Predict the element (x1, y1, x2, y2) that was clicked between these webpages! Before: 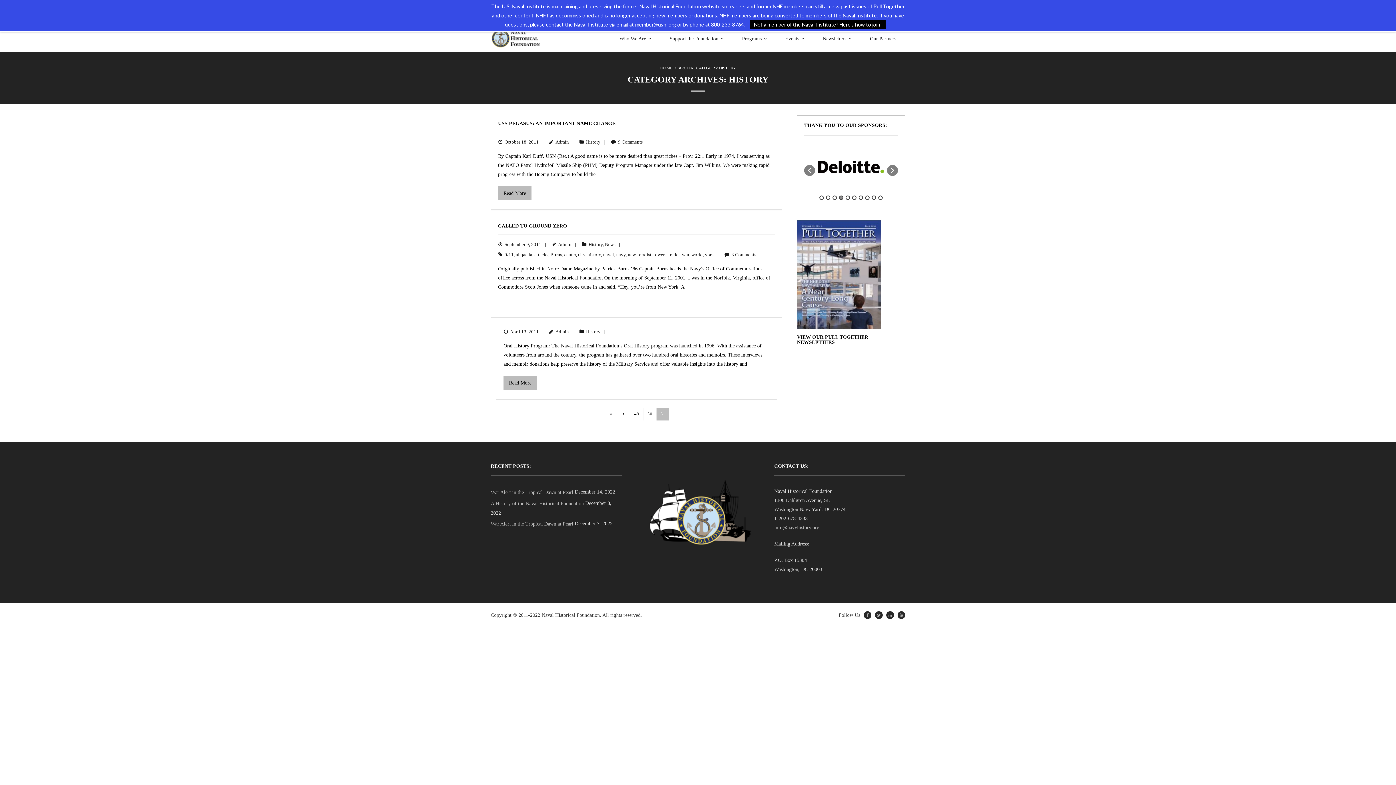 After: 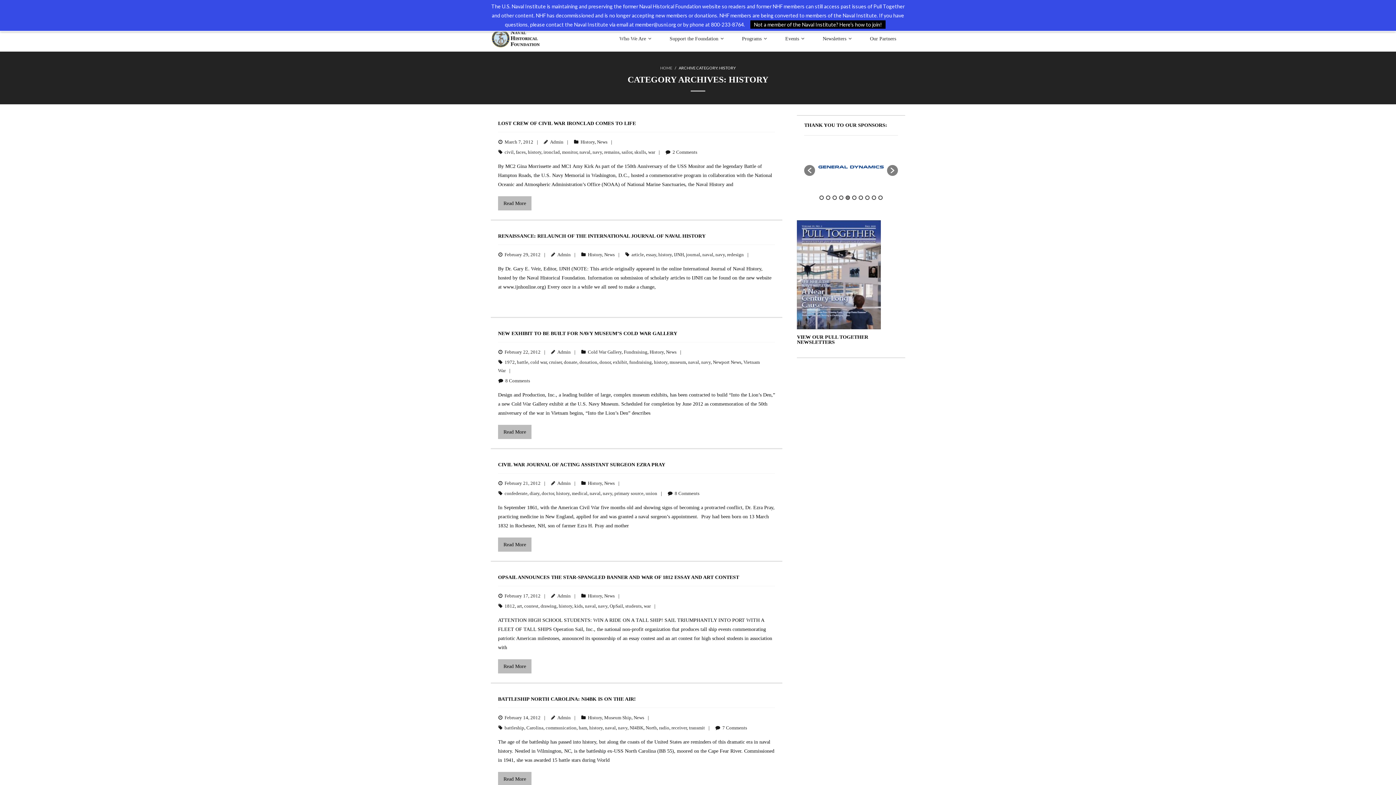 Action: bbox: (643, 408, 656, 420) label: 50